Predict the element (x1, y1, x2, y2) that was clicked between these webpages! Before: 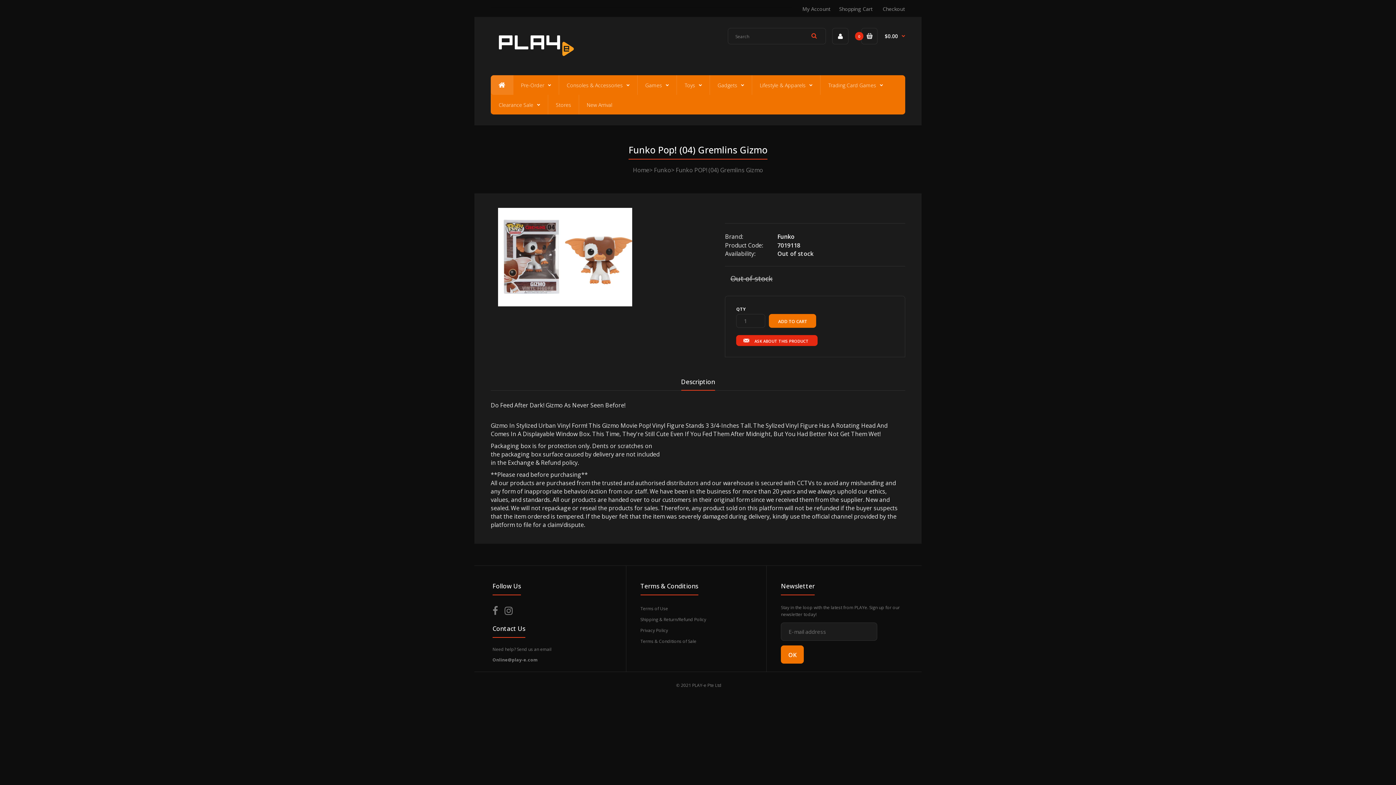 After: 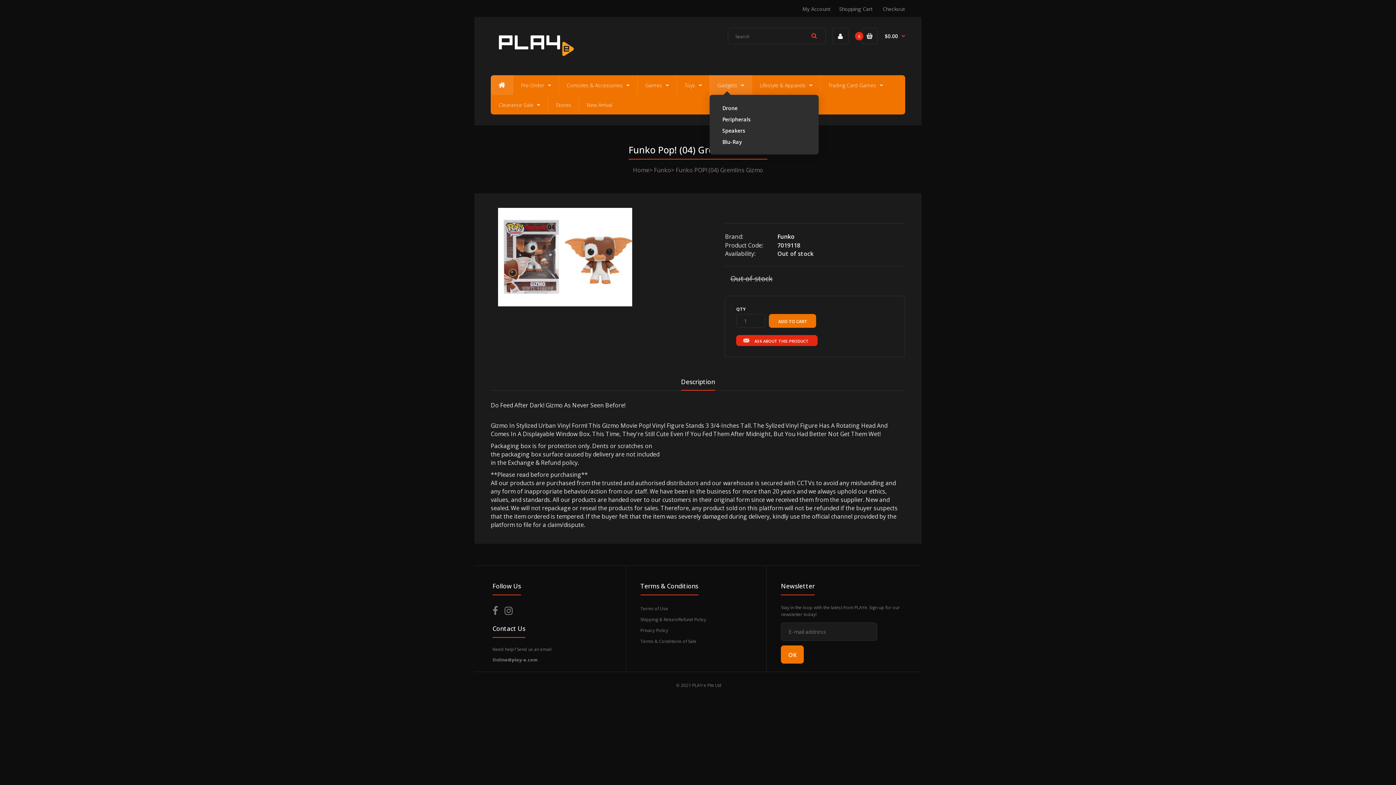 Action: bbox: (709, 75, 752, 94) label: Gadgets